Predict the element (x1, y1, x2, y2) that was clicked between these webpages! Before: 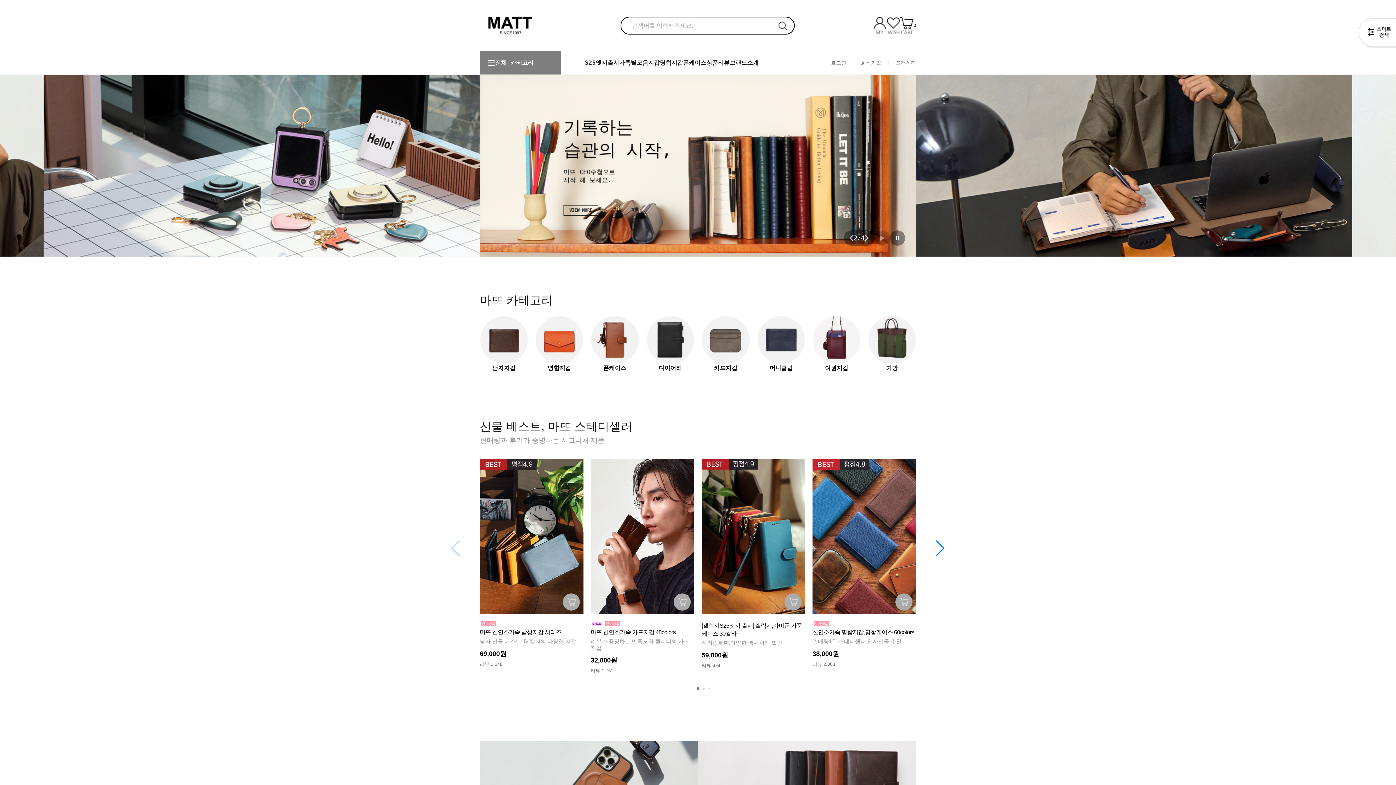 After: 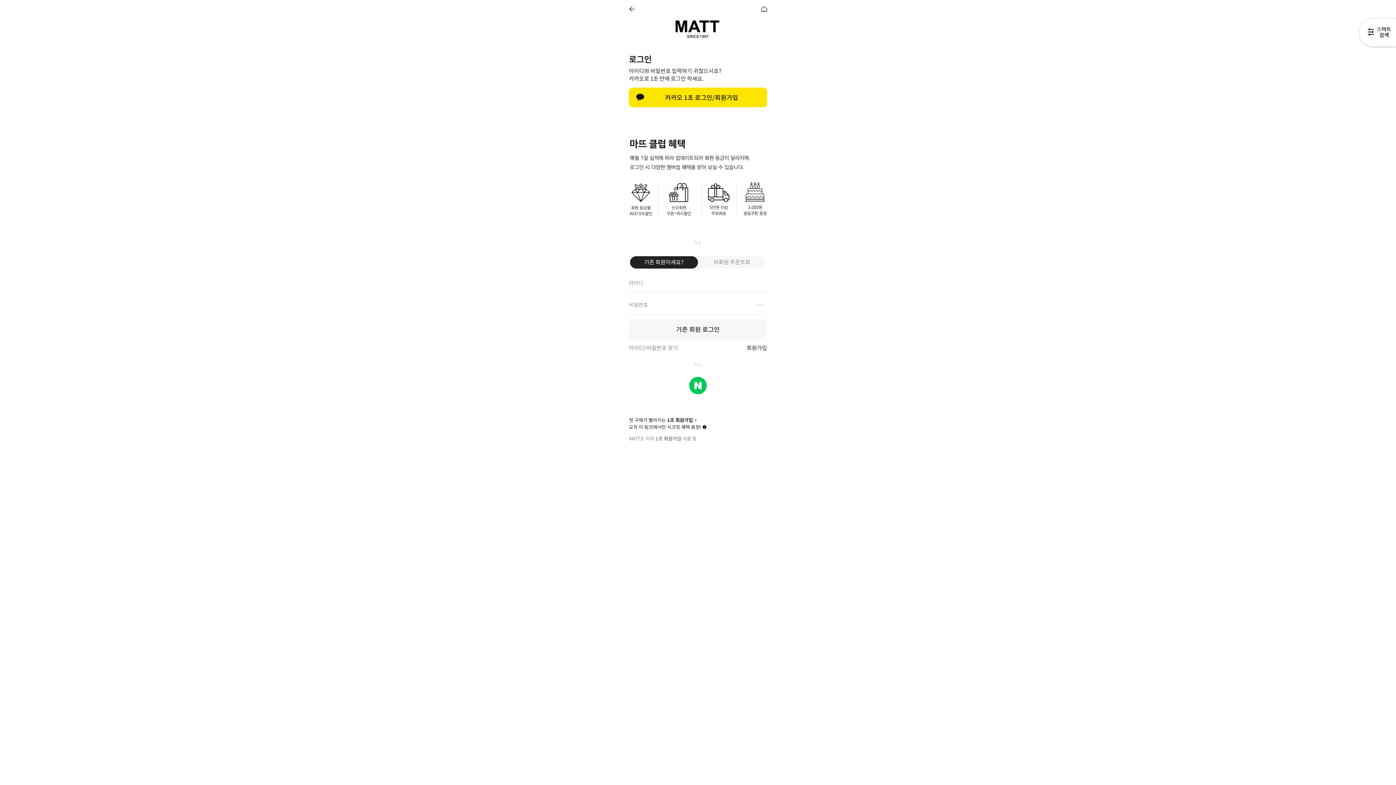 Action: label: 로그인 bbox: (824, 59, 846, 66)